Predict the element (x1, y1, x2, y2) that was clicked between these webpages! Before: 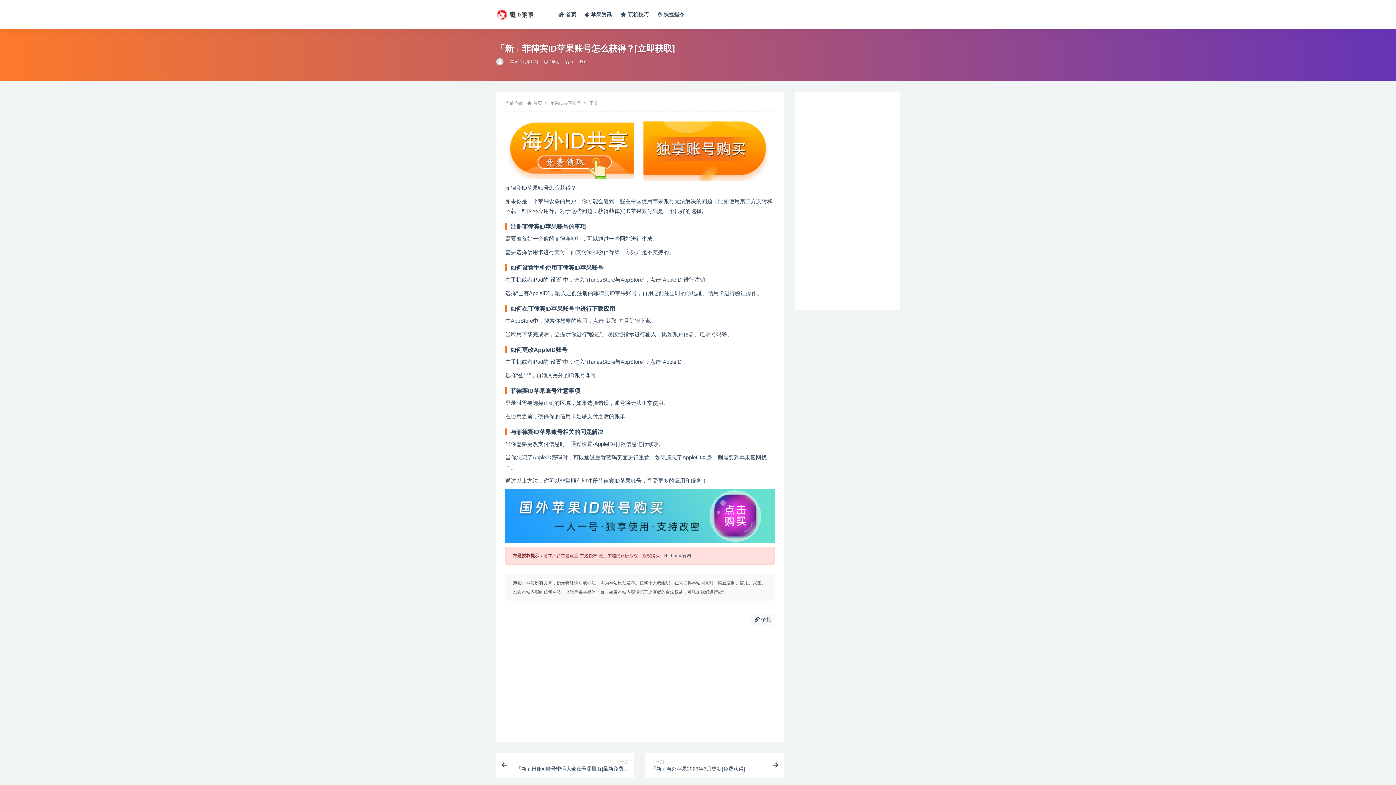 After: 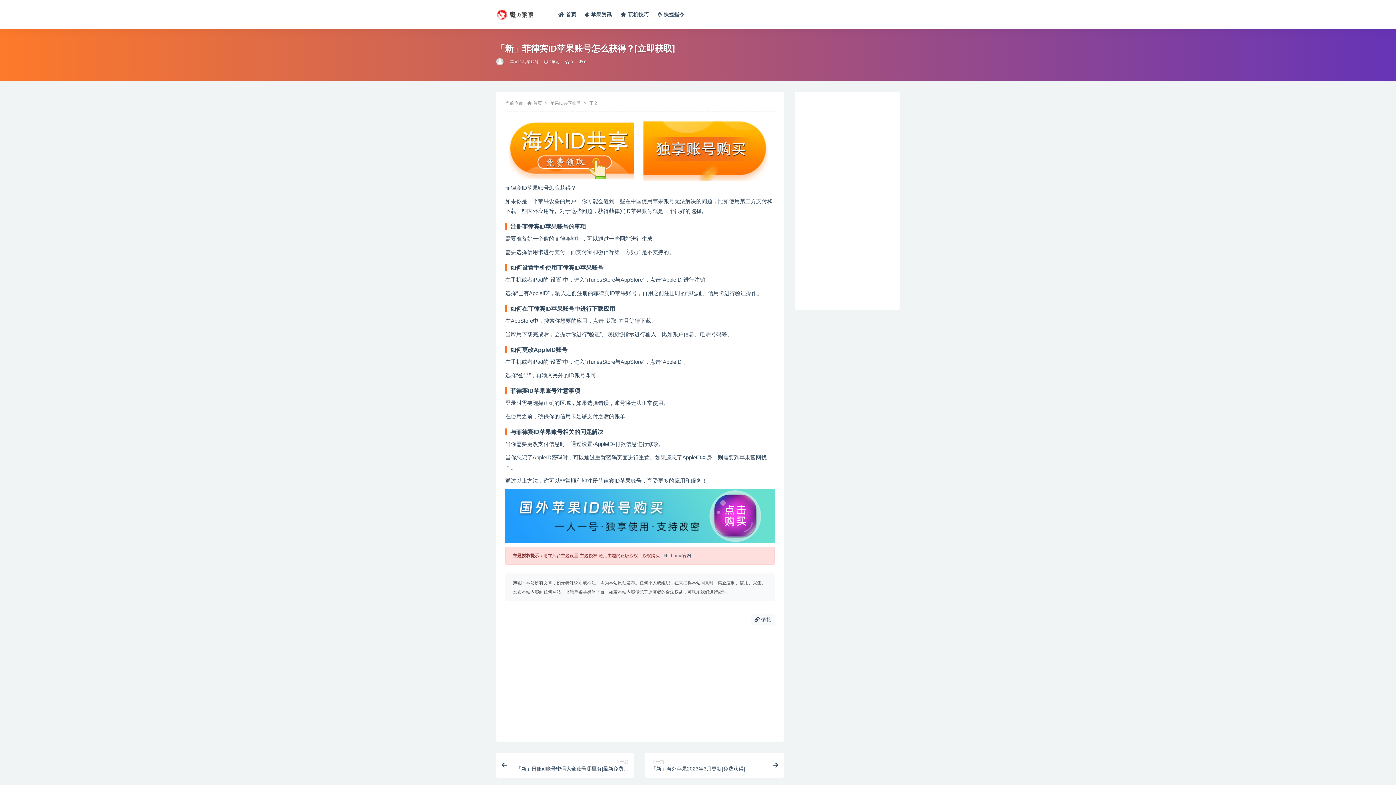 Action: bbox: (643, 117, 770, 181)